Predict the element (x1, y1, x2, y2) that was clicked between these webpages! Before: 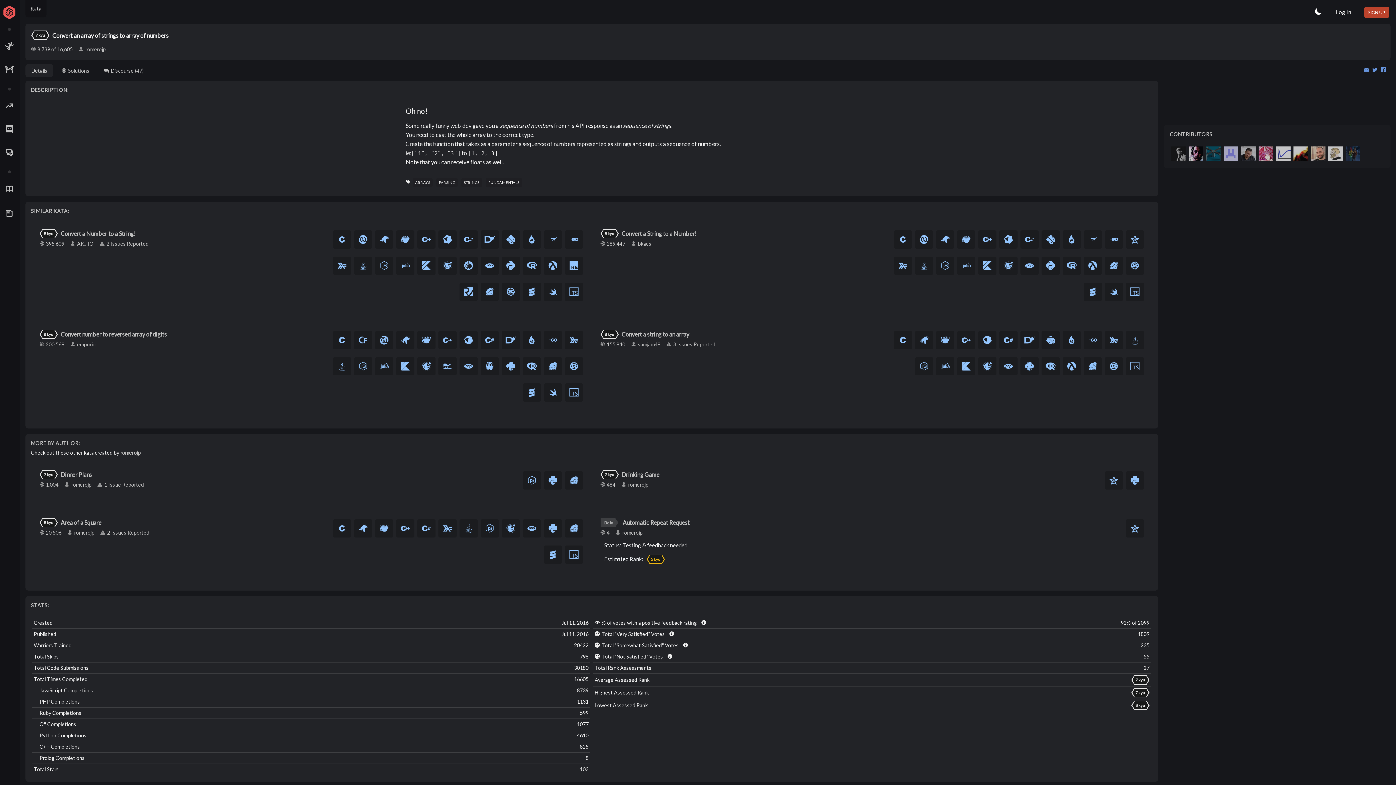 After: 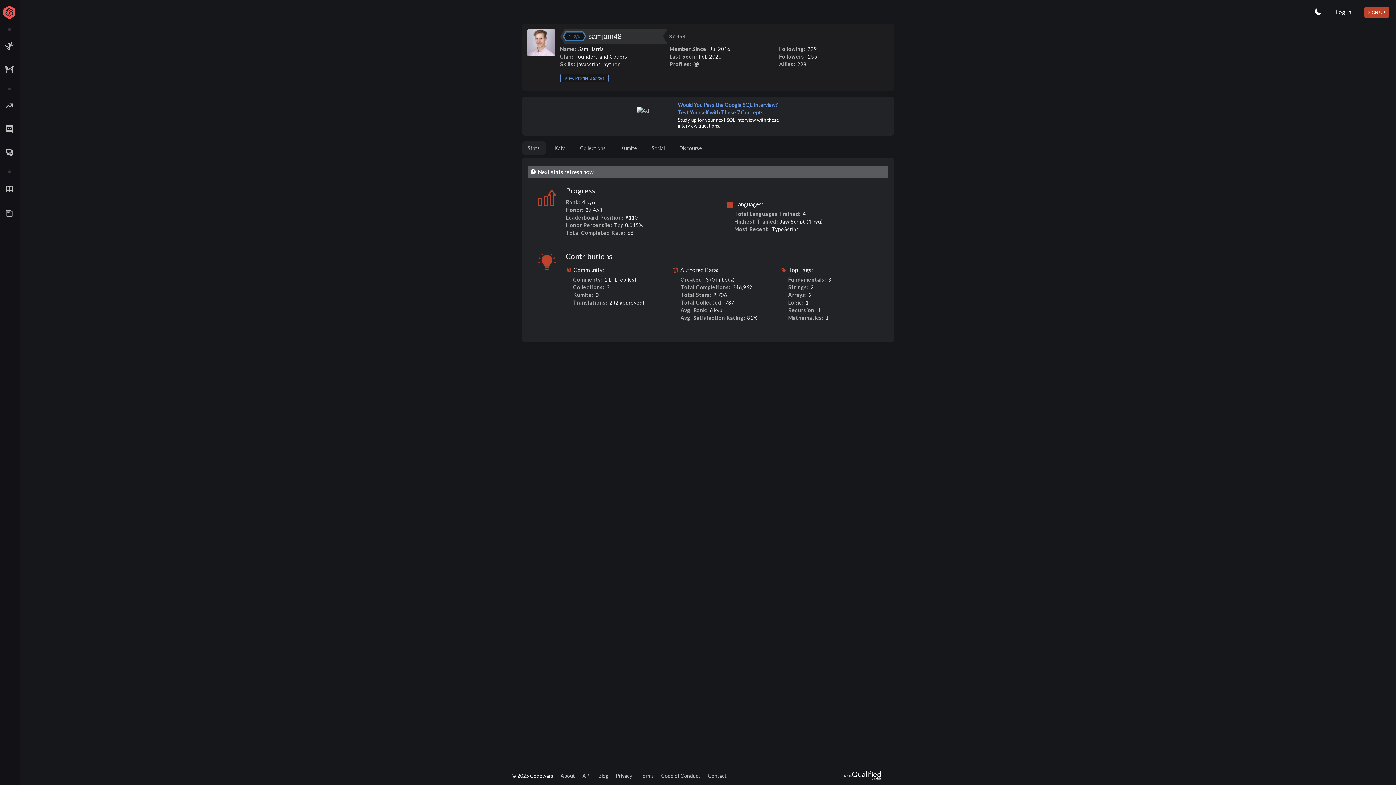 Action: label: samjam48 bbox: (631, 341, 660, 347)